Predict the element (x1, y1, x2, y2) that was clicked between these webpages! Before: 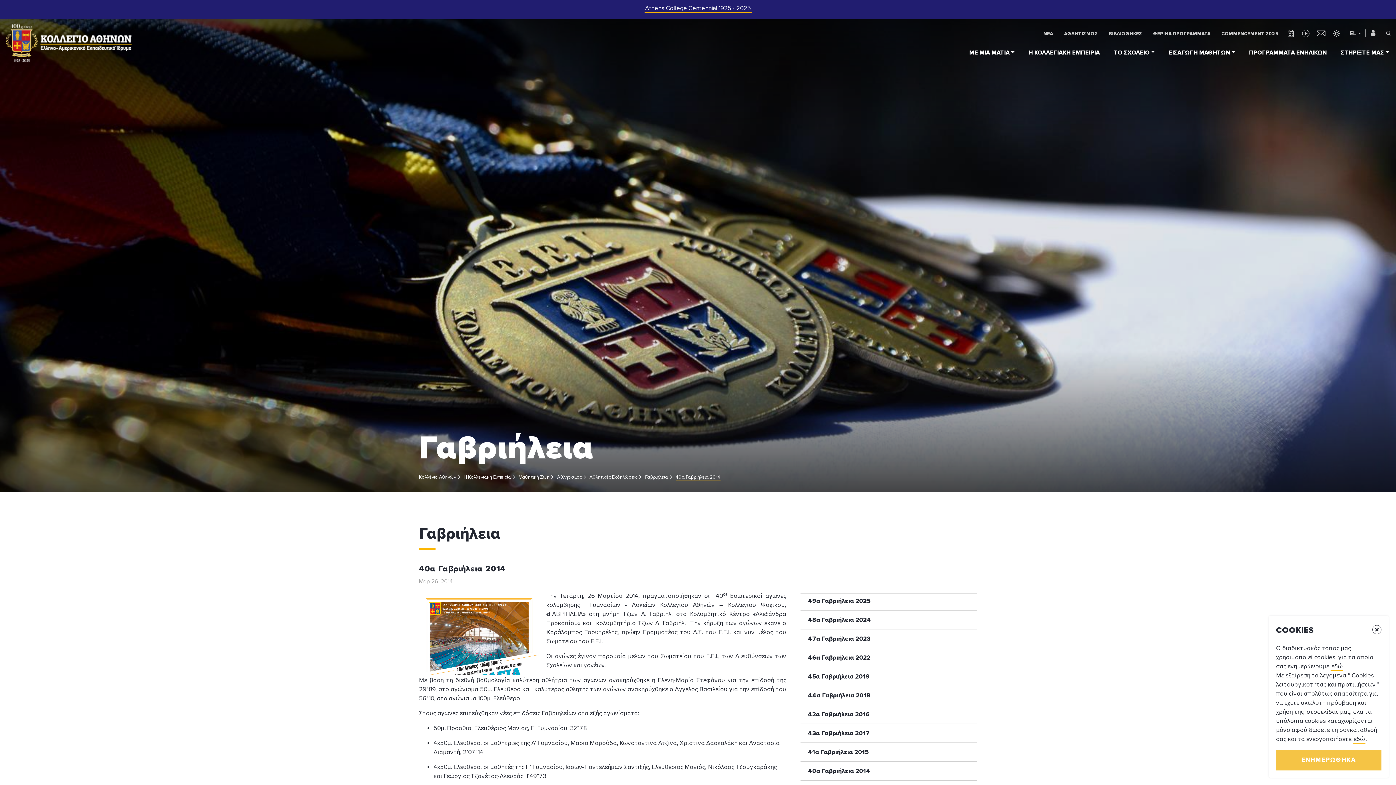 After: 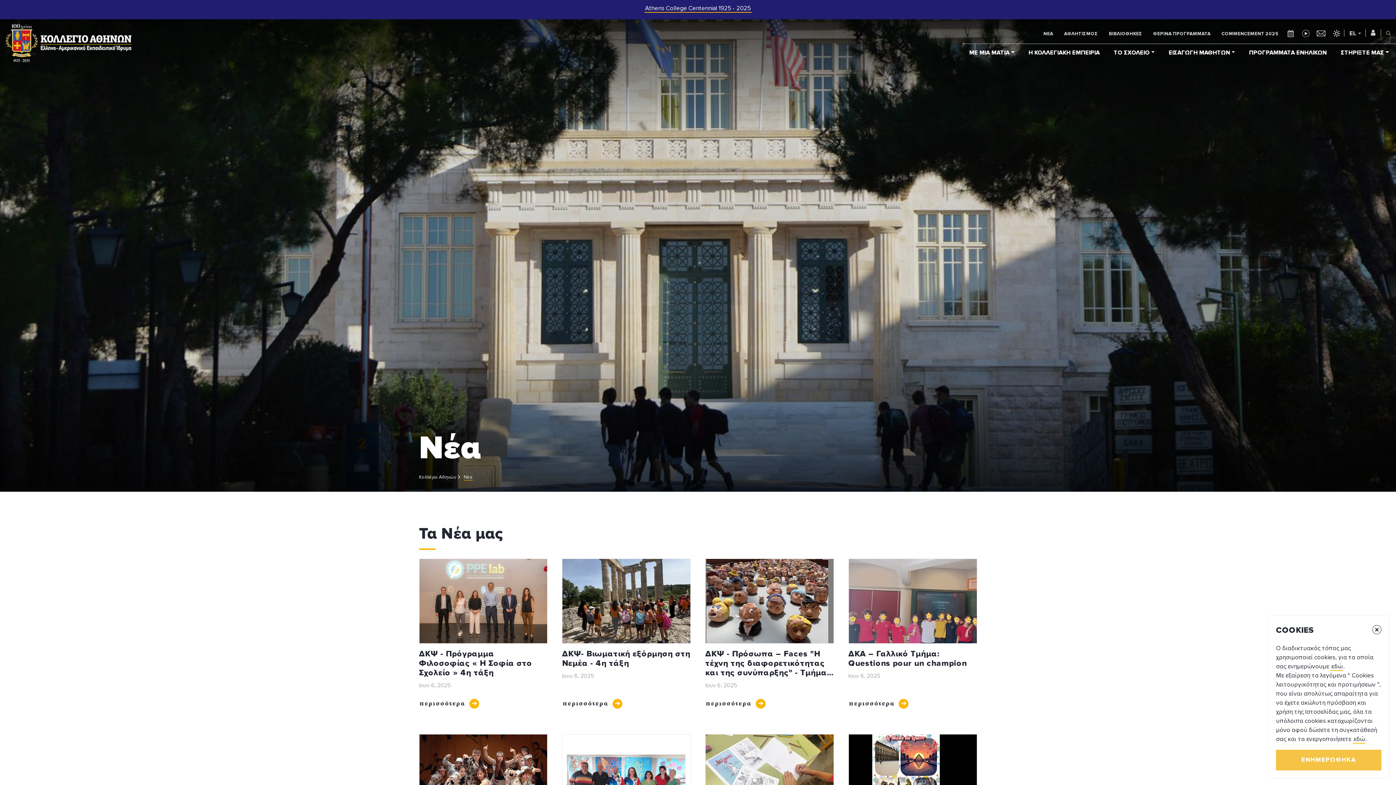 Action: label: ΝΕΑ bbox: (1038, 24, 1058, 43)